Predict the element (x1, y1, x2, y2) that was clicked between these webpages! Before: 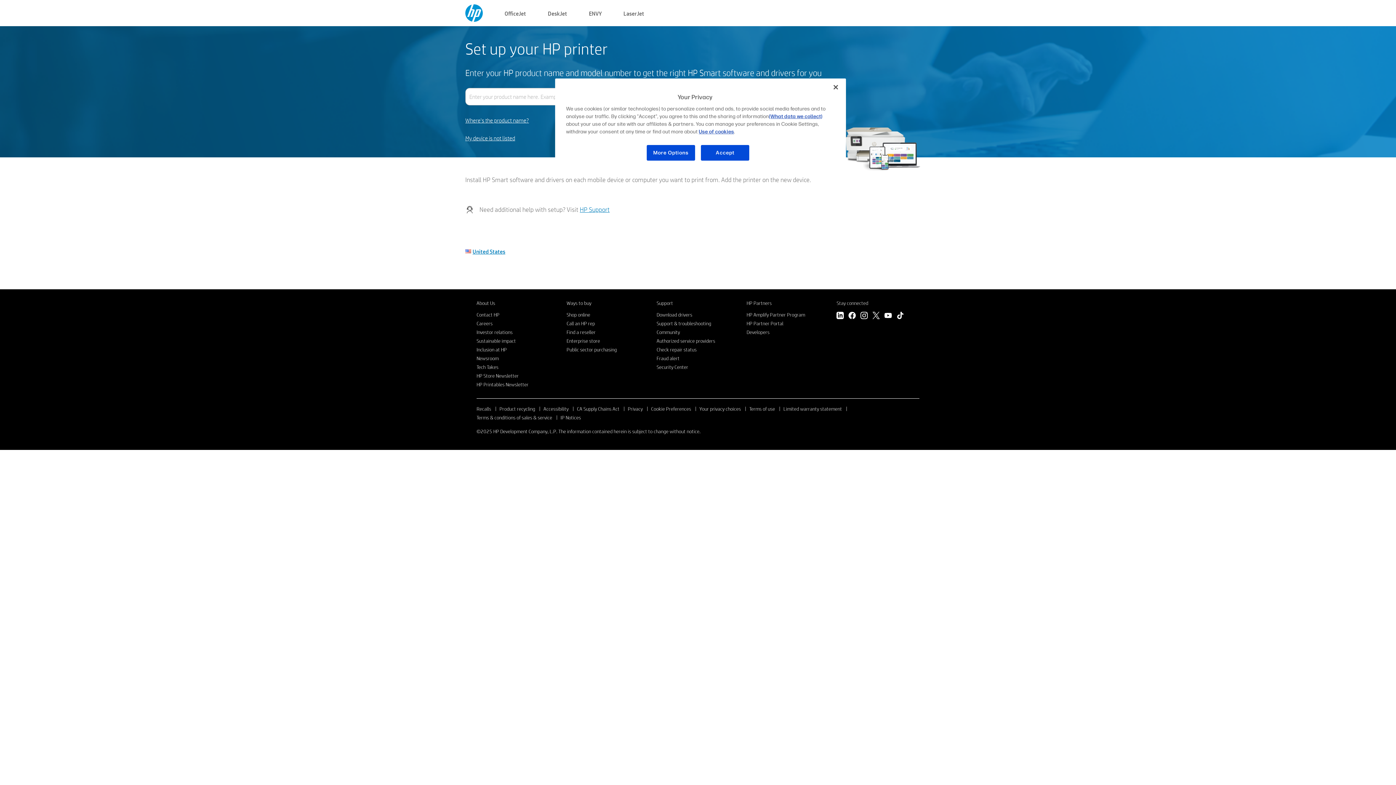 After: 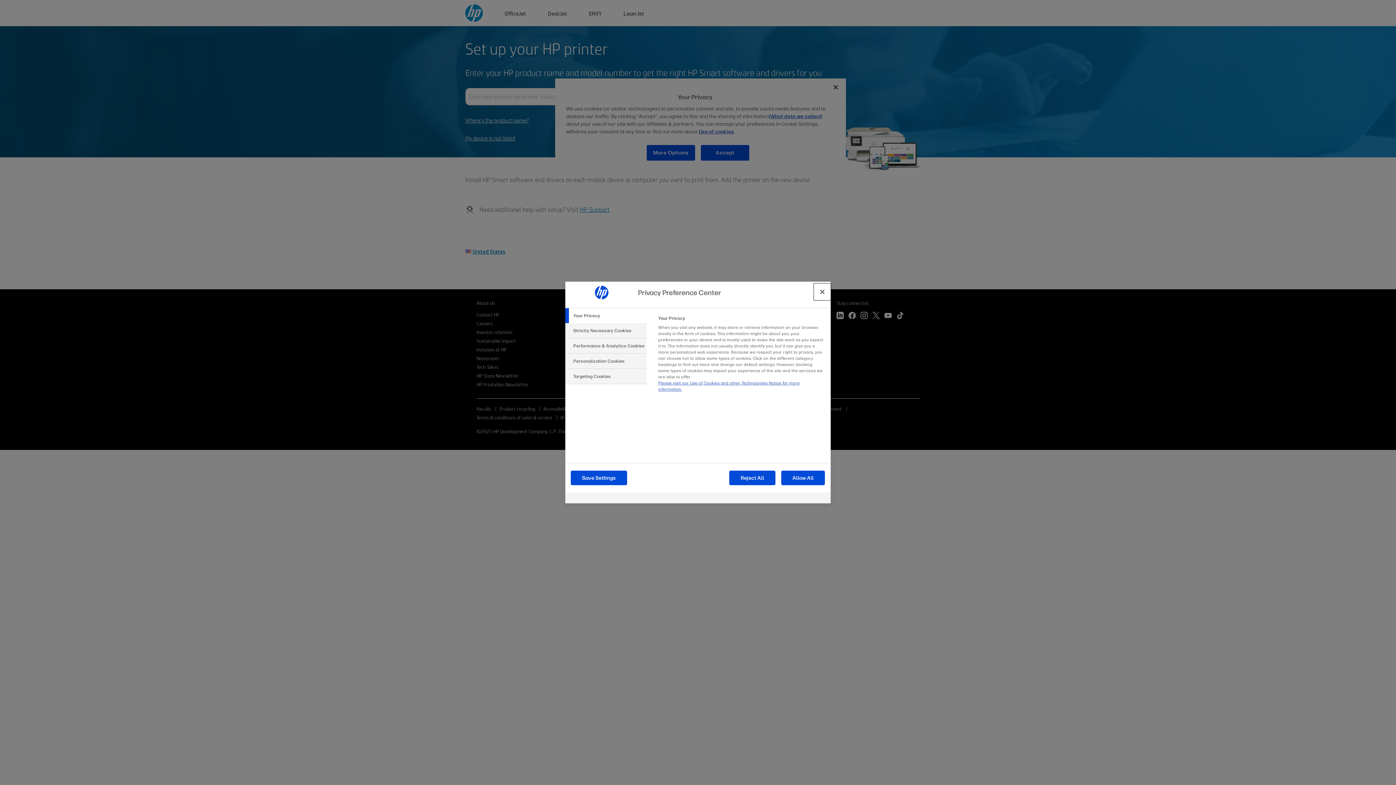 Action: bbox: (646, 144, 695, 161) label: More Options